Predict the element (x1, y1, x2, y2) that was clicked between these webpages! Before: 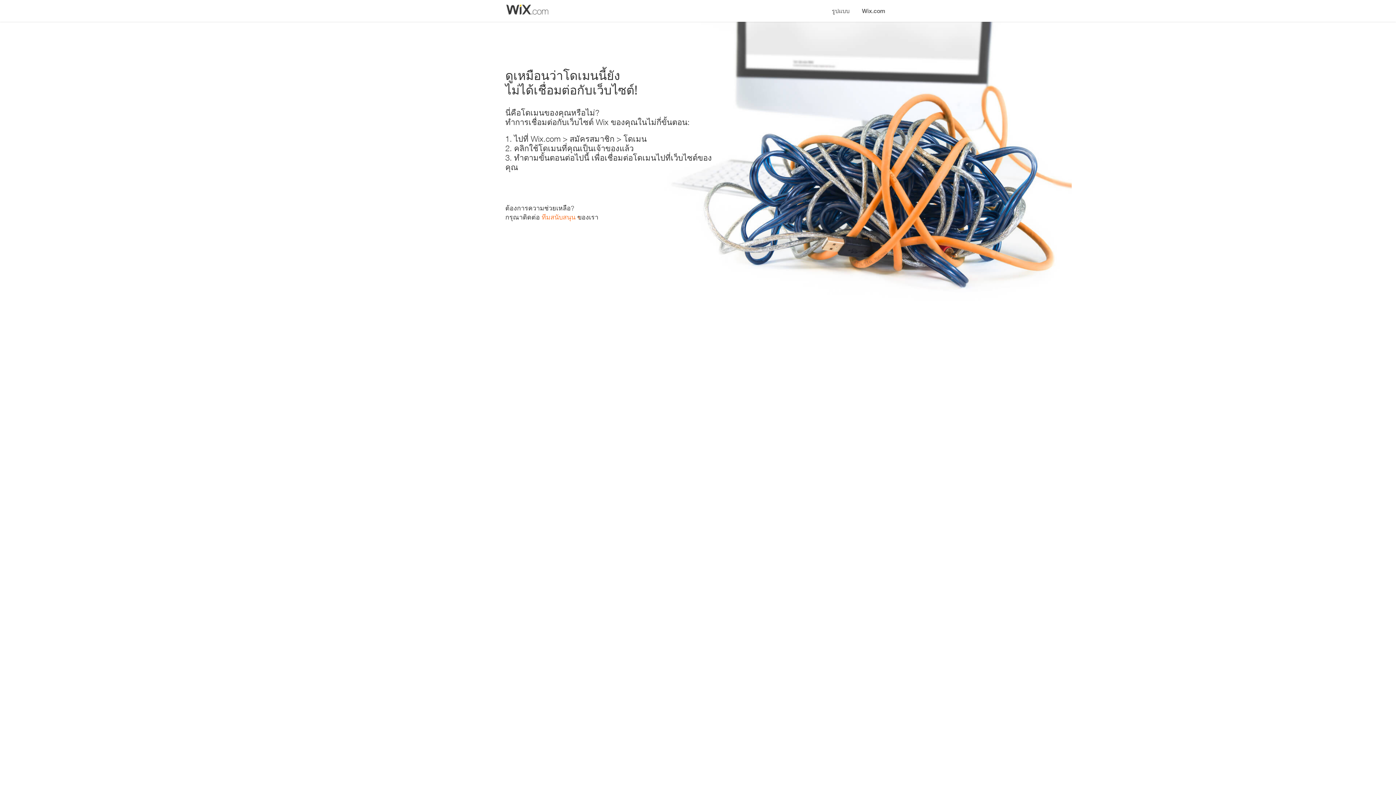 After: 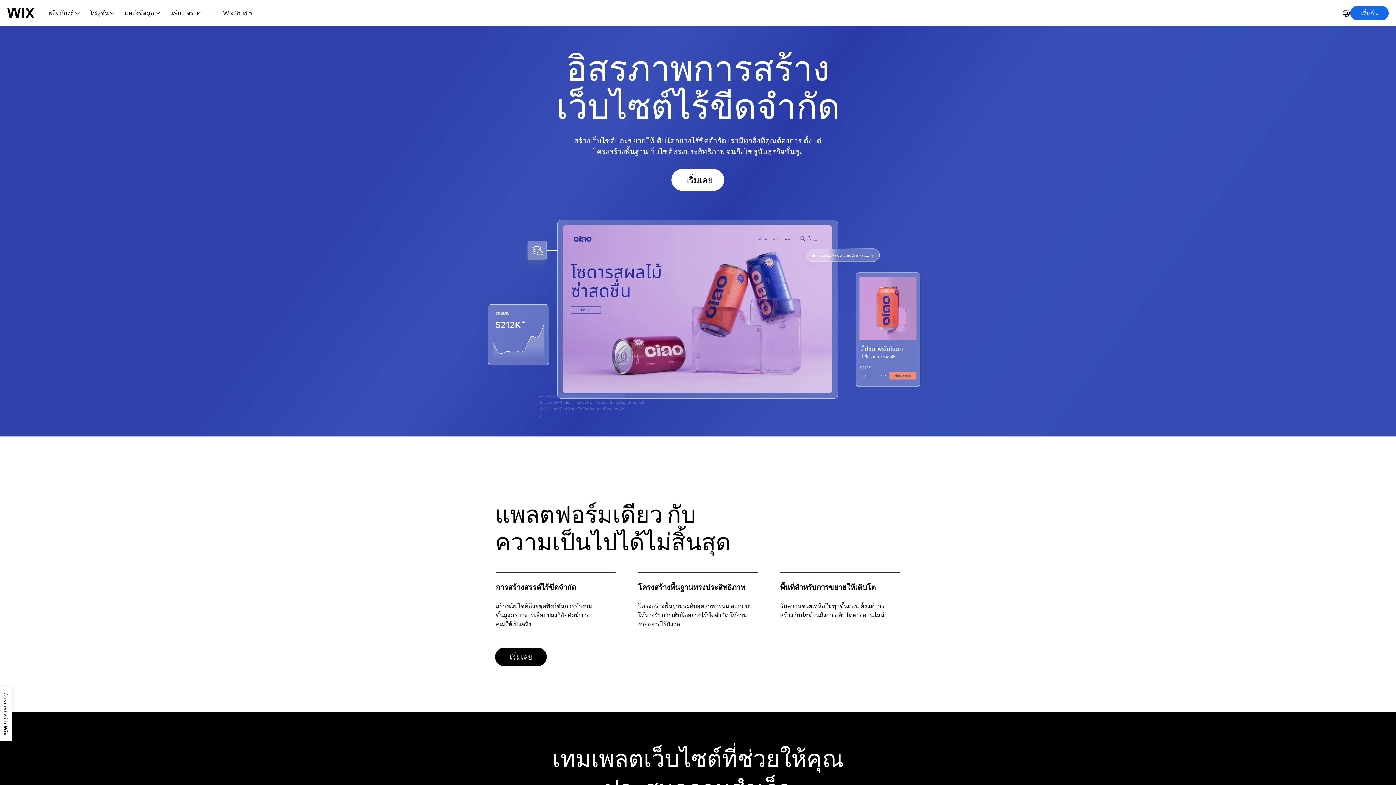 Action: label: Wix.com bbox: (856, 0, 890, 14)